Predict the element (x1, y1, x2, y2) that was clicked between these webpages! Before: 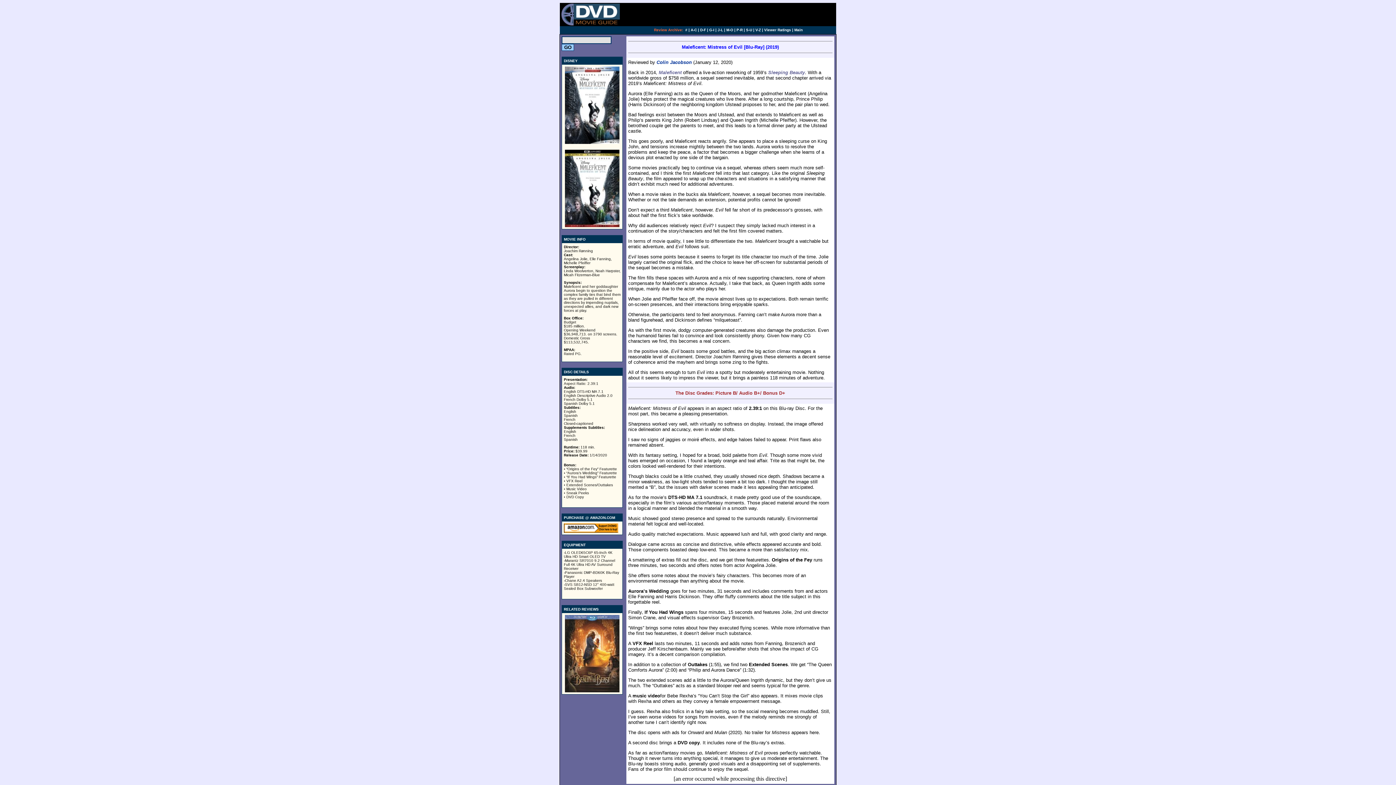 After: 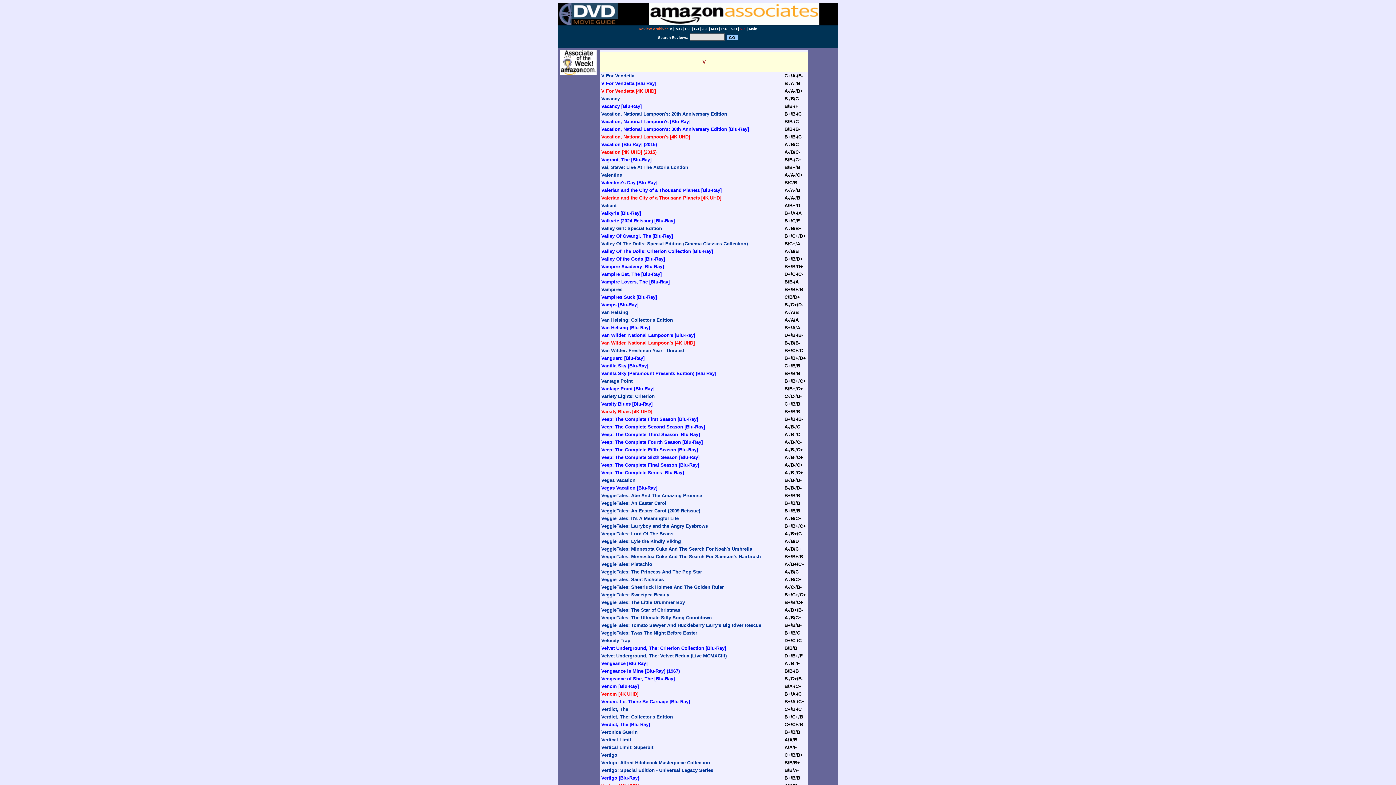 Action: label: V-Z bbox: (755, 28, 761, 32)